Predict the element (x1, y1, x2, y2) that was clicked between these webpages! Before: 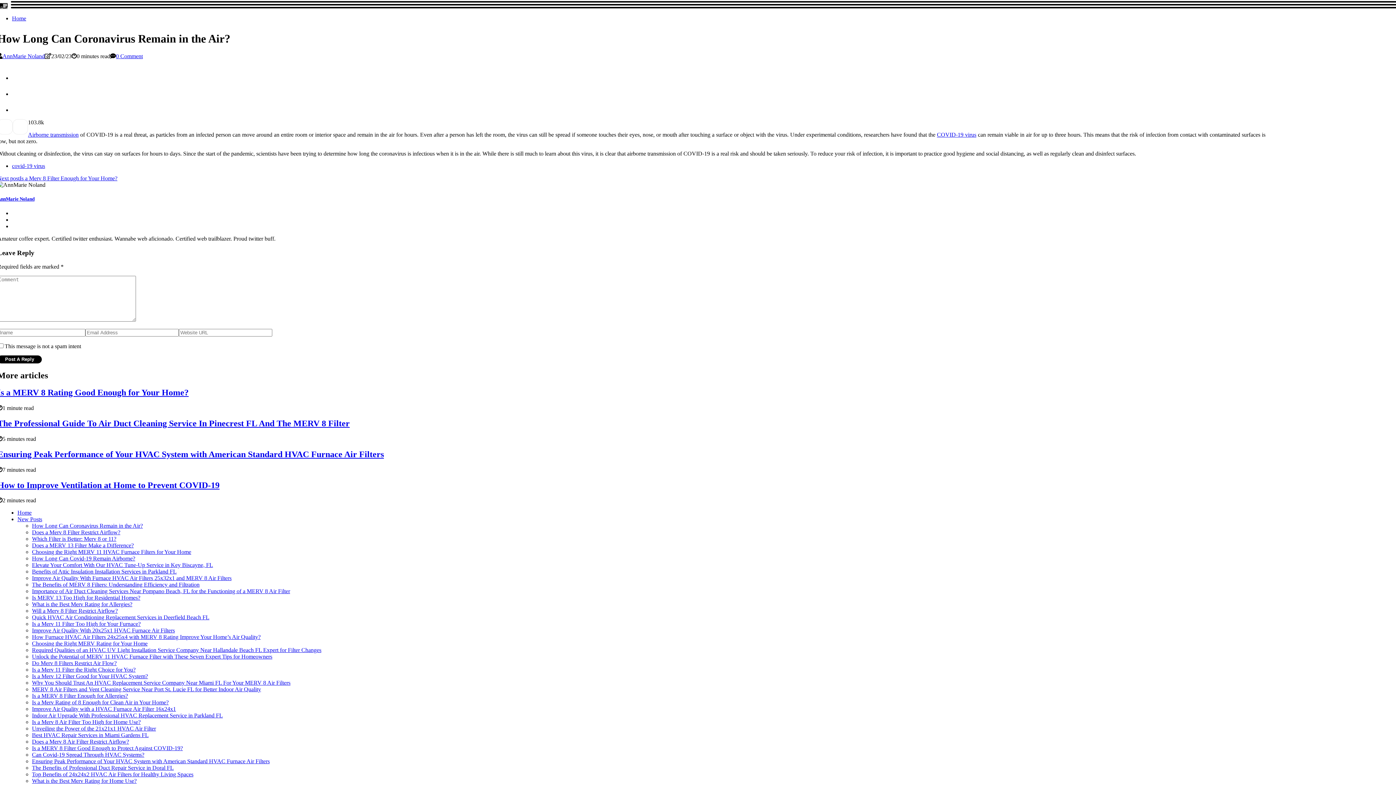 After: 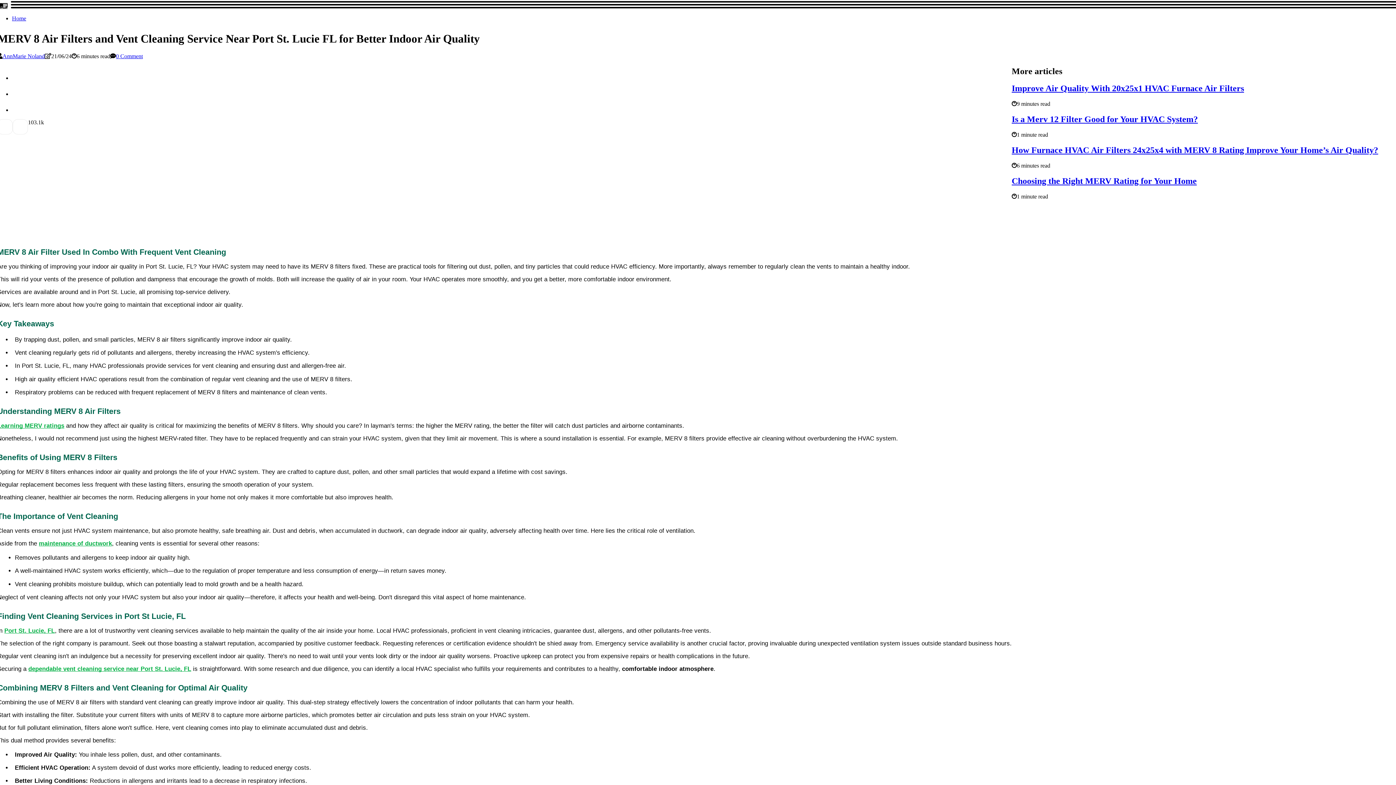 Action: label: MERV 8 Air Filters and Vent Cleaning Service Near Port St. Lucie FL for Better Indoor Air Quality bbox: (32, 686, 261, 692)